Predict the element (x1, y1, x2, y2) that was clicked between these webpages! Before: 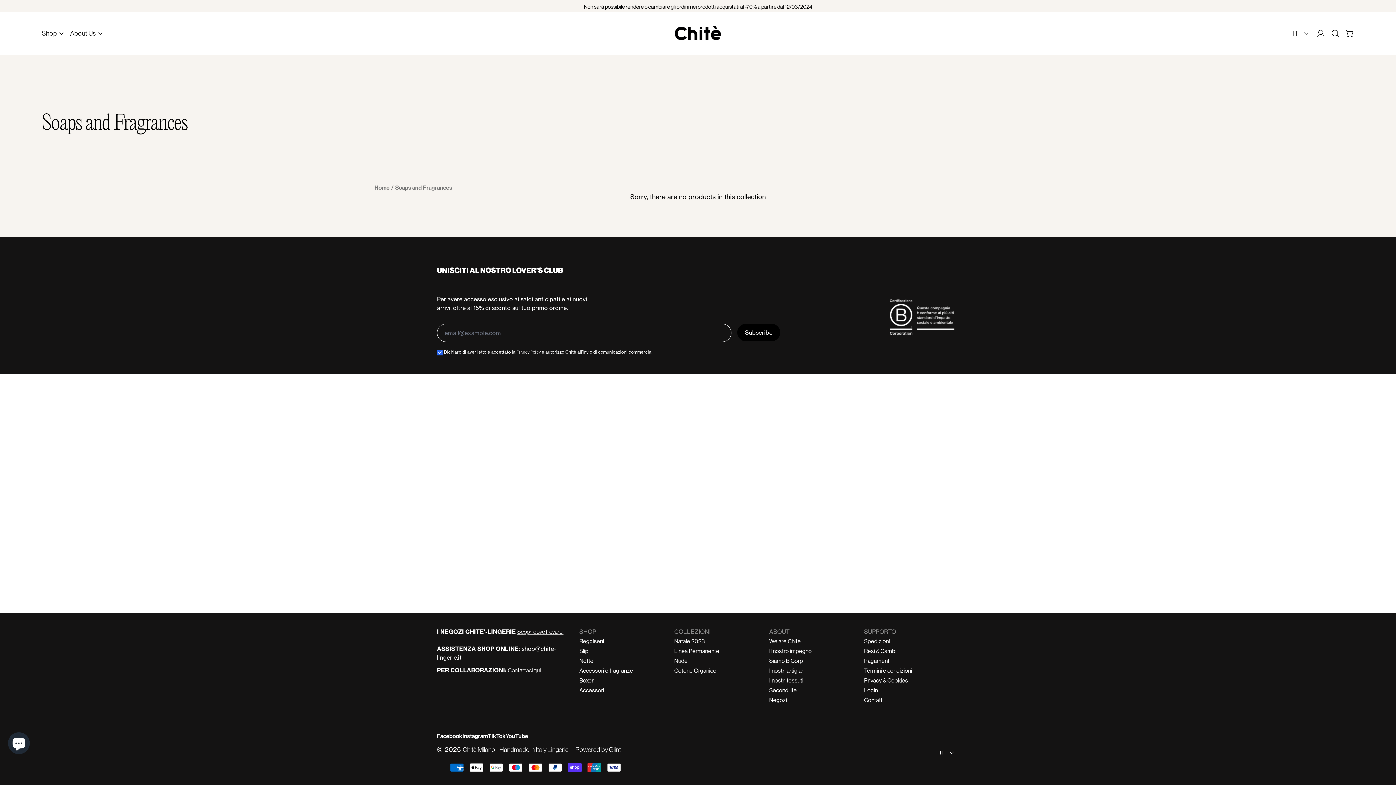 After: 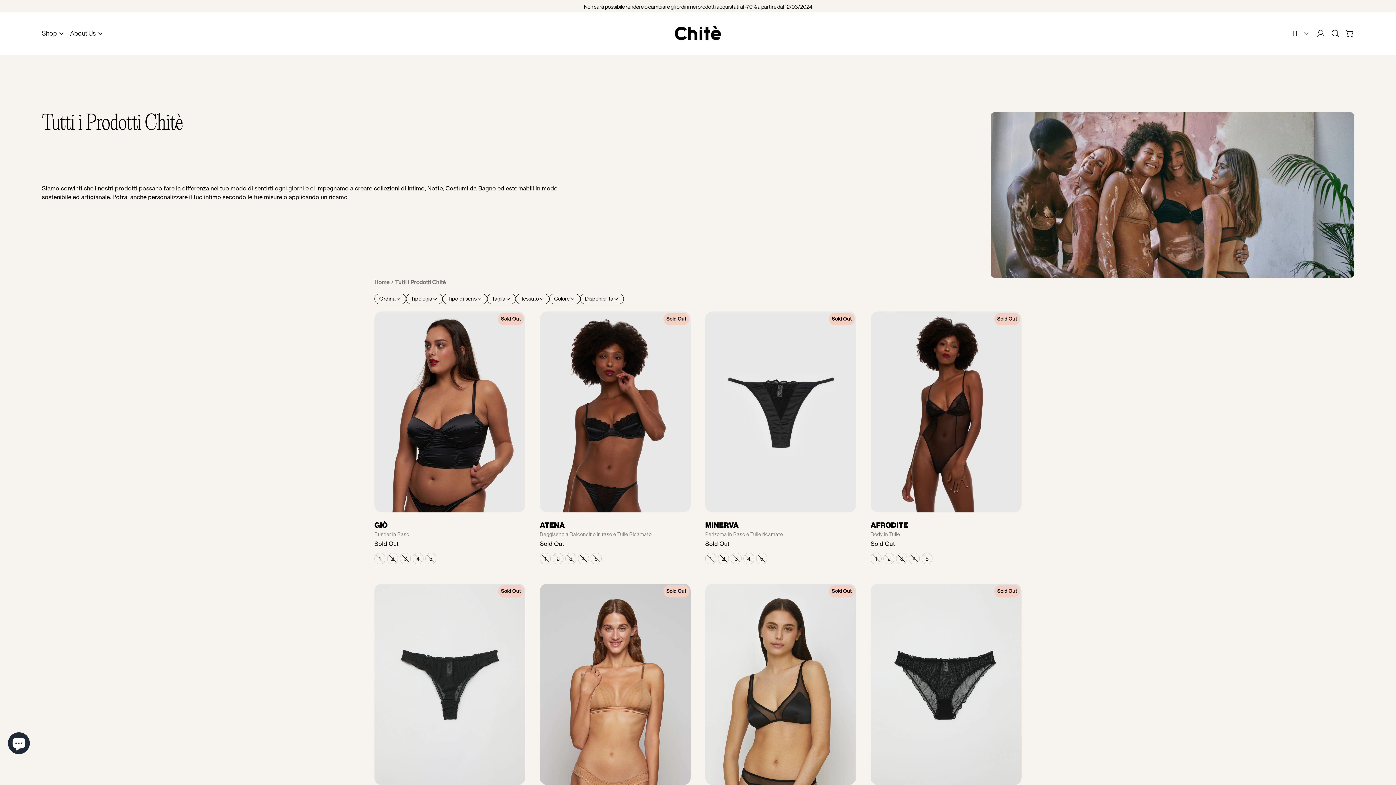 Action: label: Non sarà possibile rendere o cambiare gli ordini nei prodotti acquistati al -70% a partire dal 12/03/2024 bbox: (0, 0, 1396, 13)